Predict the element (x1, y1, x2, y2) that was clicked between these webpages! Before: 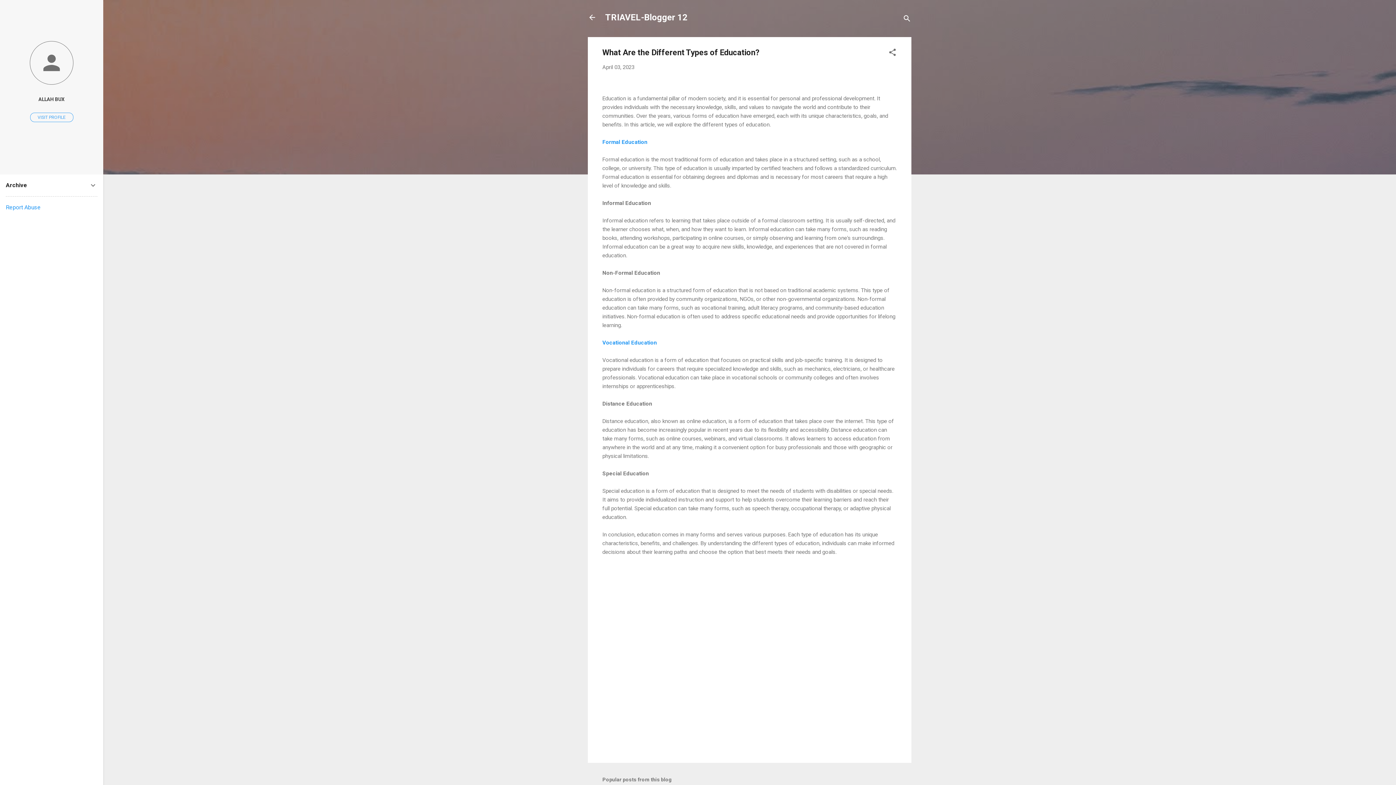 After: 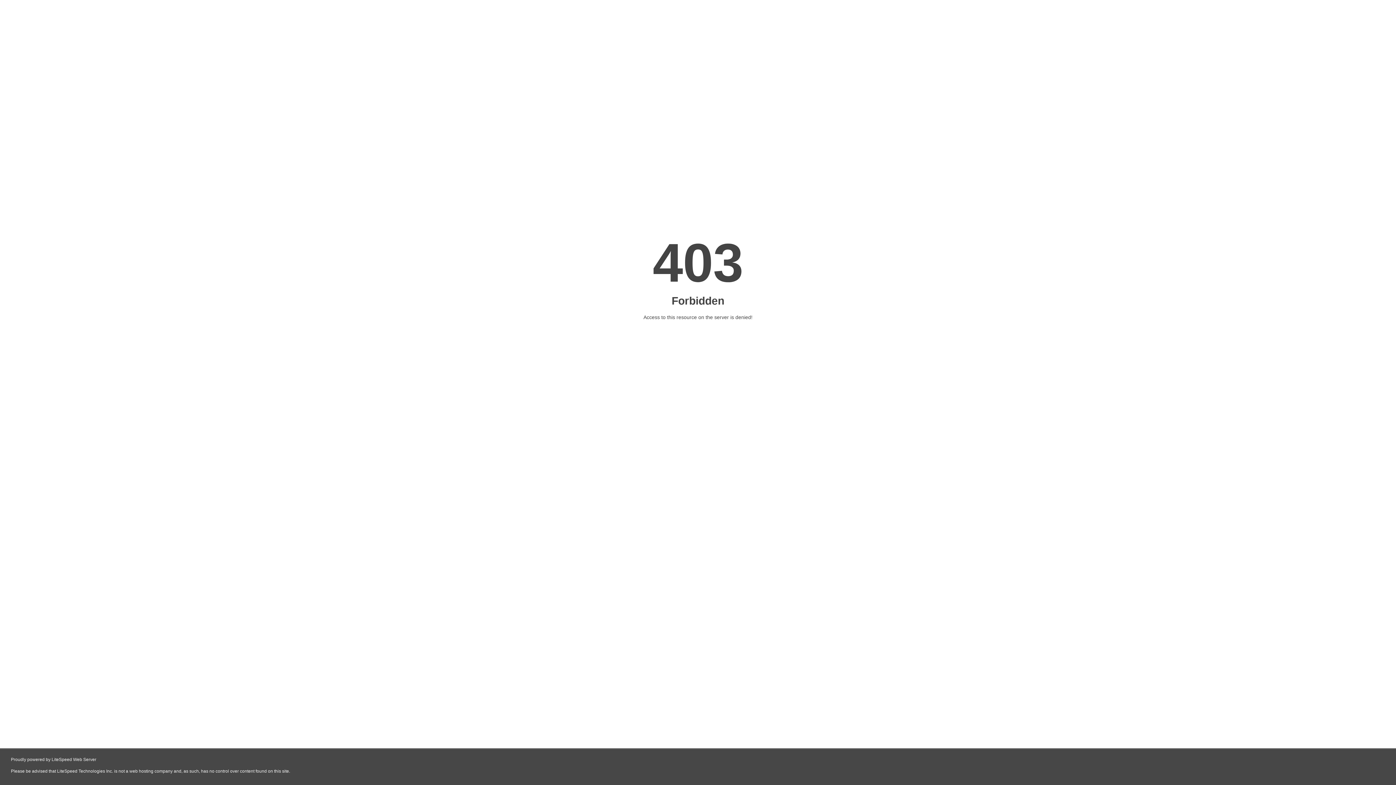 Action: bbox: (602, 339, 657, 346) label: Vocational Education